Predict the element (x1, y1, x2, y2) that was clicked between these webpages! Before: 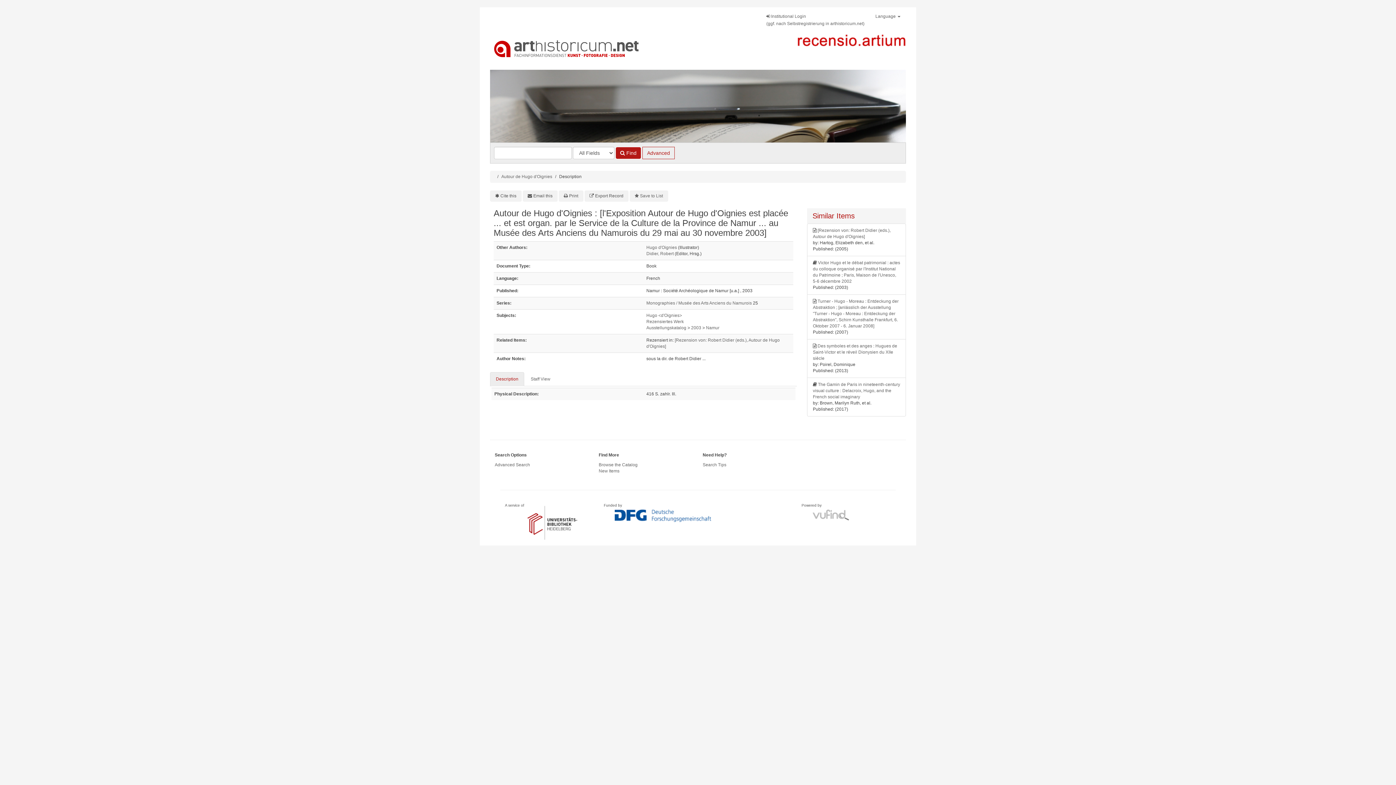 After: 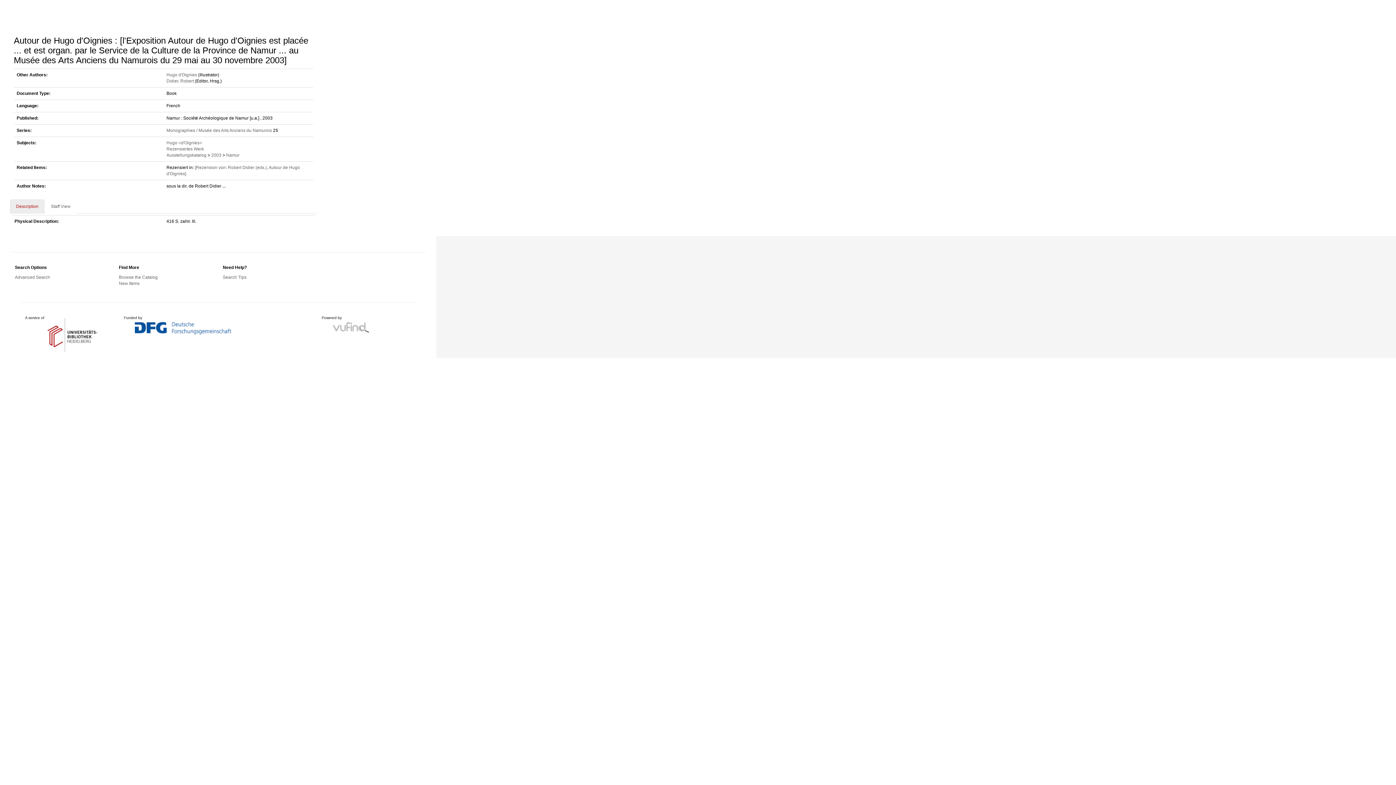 Action: label: Print bbox: (558, 190, 583, 201)